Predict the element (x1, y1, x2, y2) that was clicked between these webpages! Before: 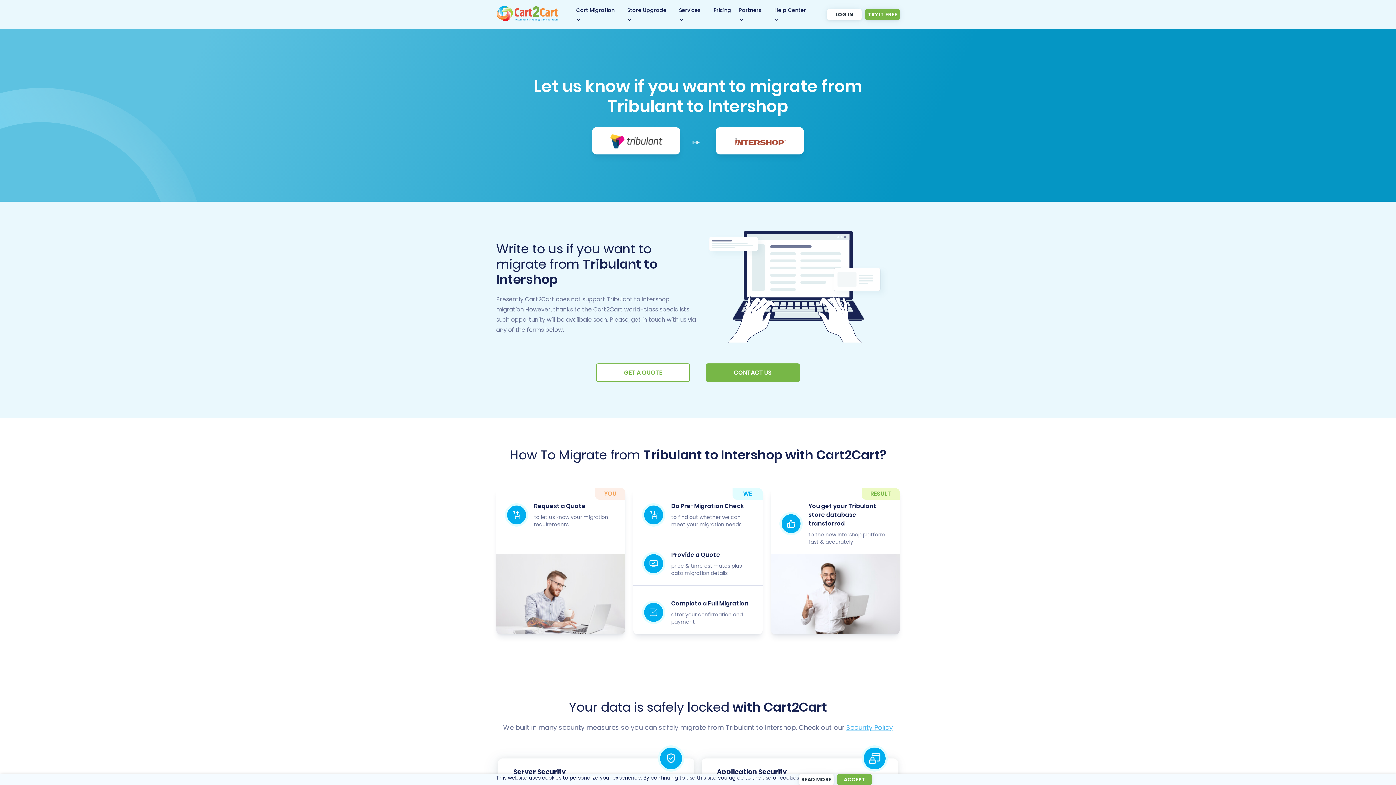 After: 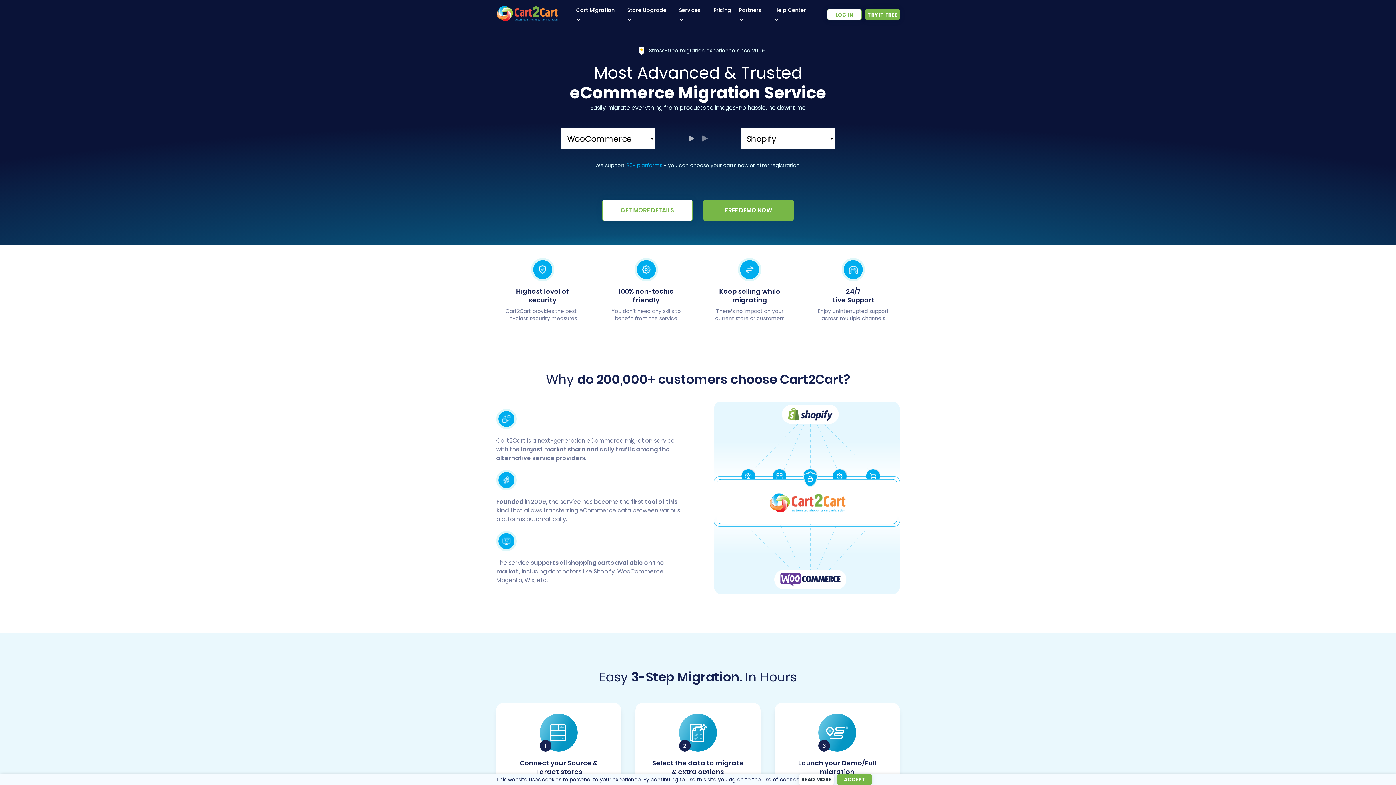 Action: bbox: (496, 15, 558, 23) label: Back to Cart2Cart main page